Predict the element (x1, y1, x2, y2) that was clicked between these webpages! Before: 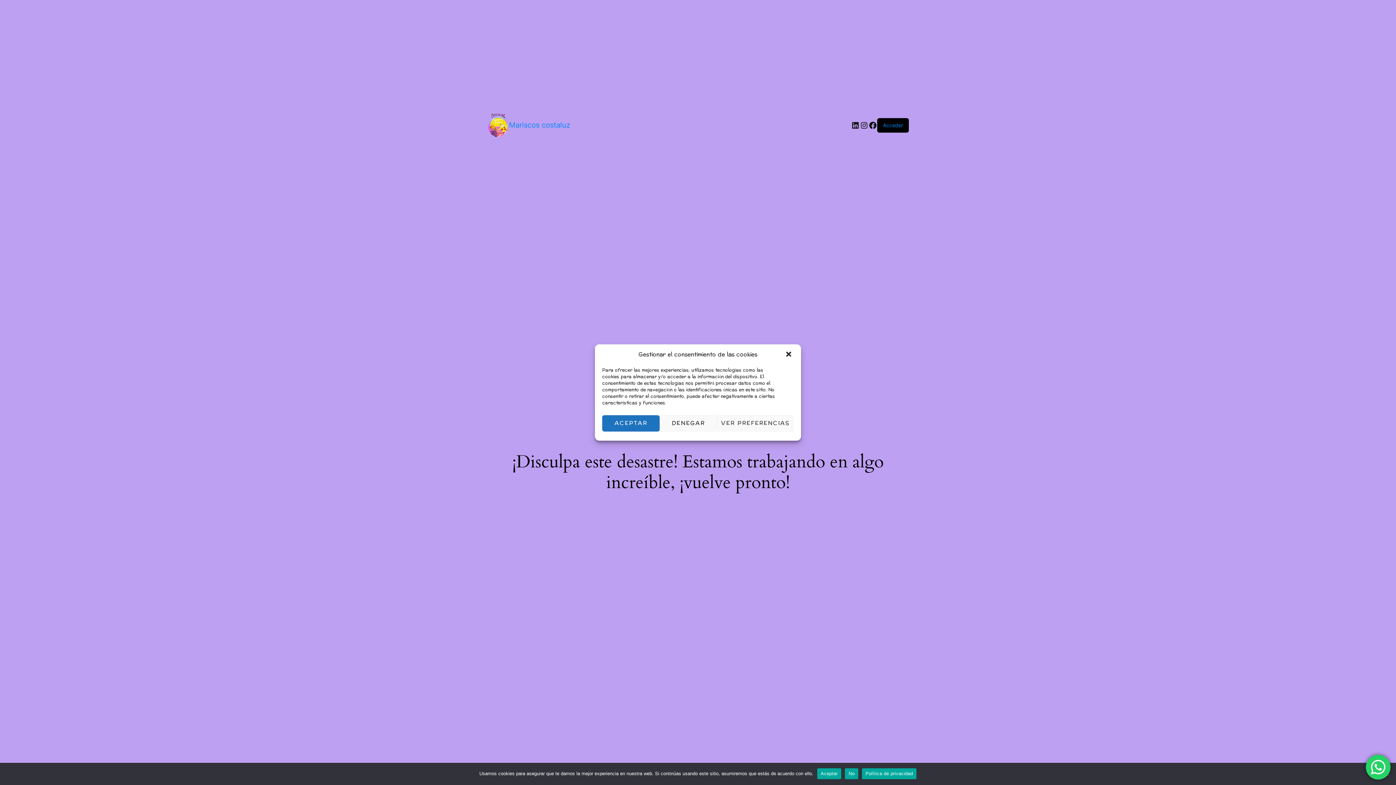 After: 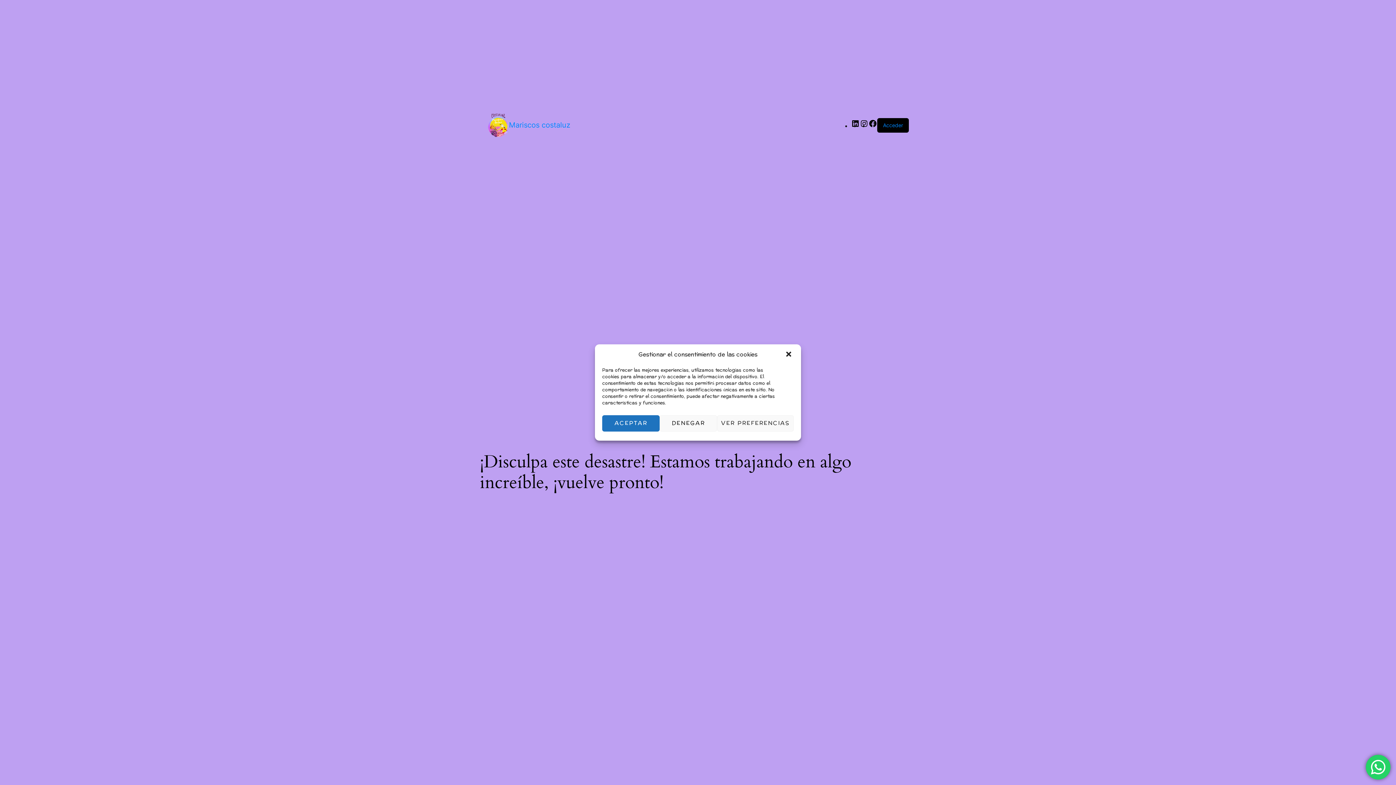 Action: bbox: (509, 120, 570, 129) label: Mariscos costaluz